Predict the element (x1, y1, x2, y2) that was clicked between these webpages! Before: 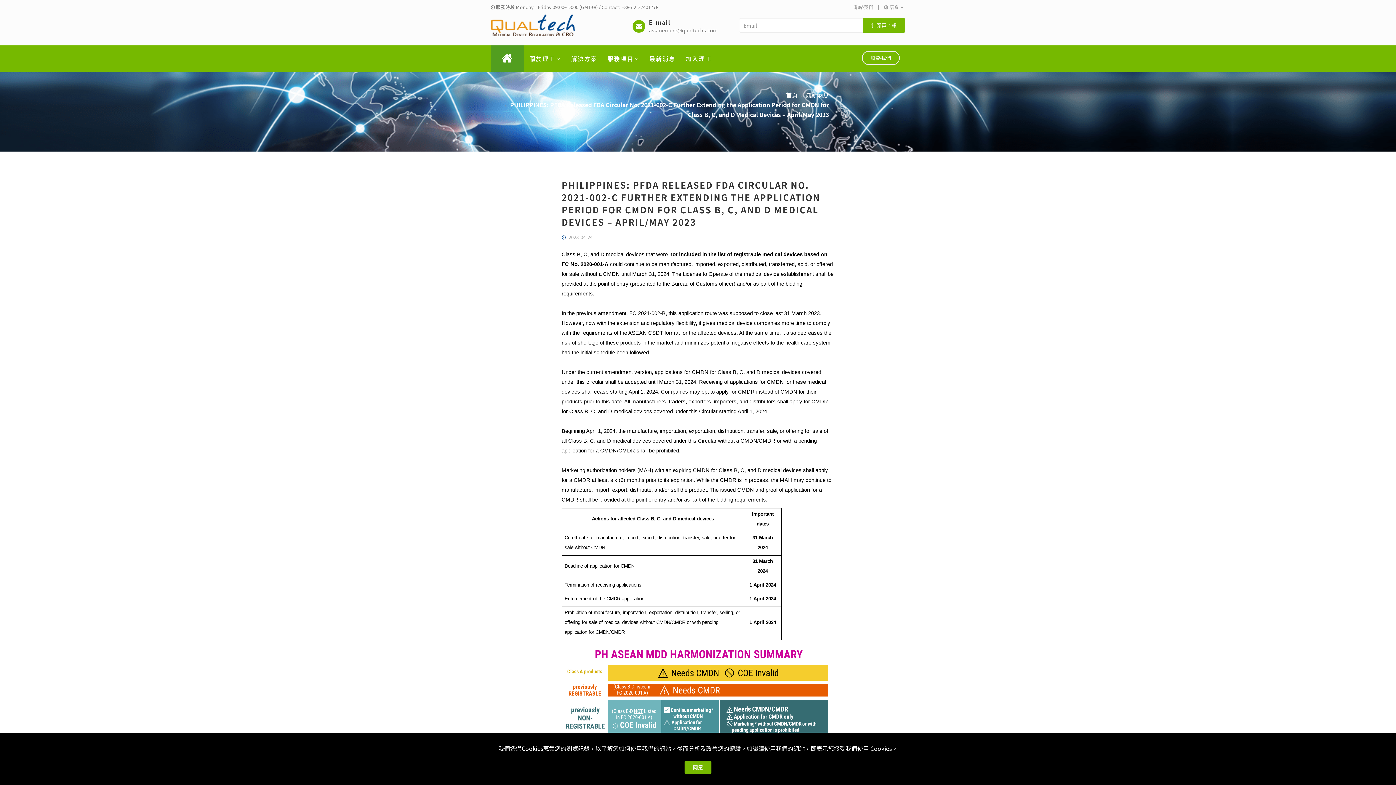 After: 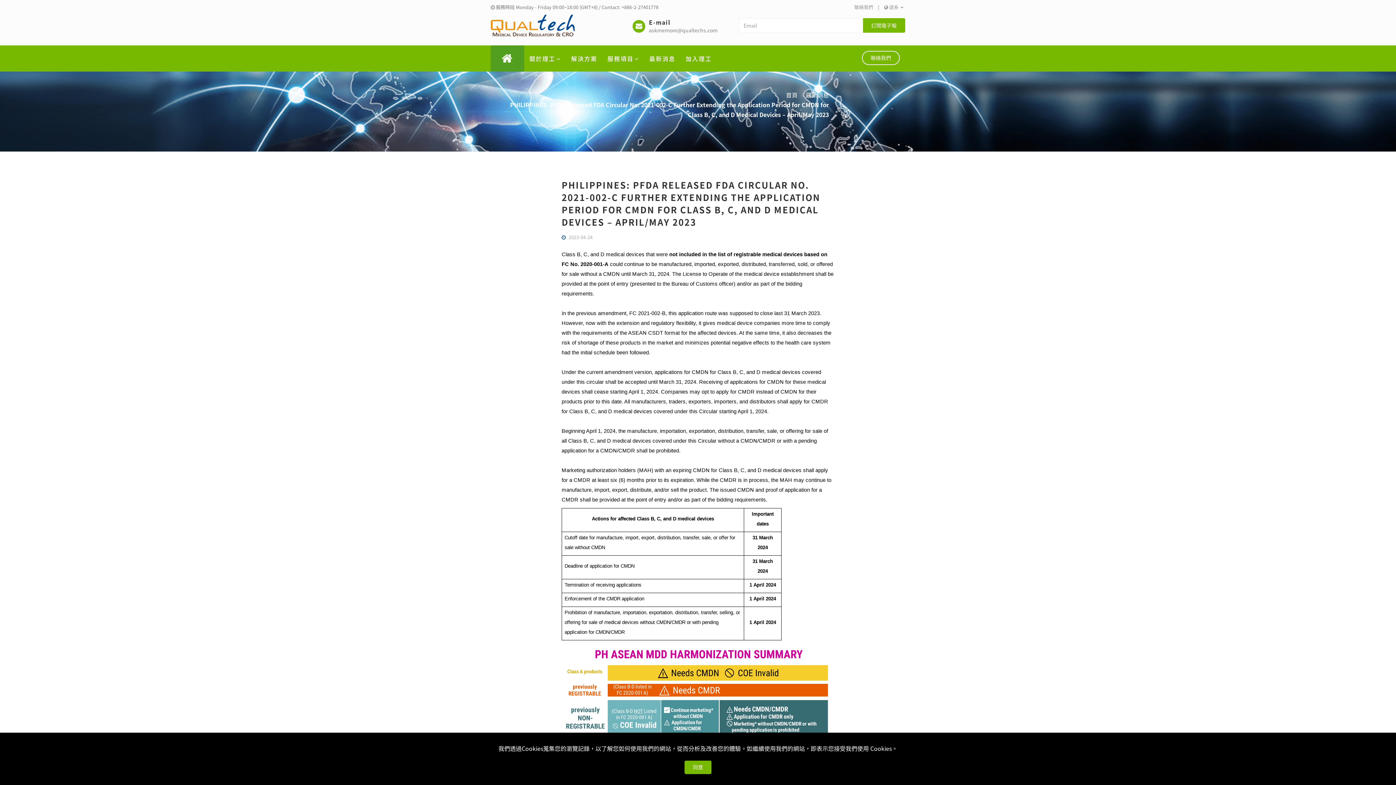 Action: bbox: (863, 18, 905, 32) label: 訂閱電子報